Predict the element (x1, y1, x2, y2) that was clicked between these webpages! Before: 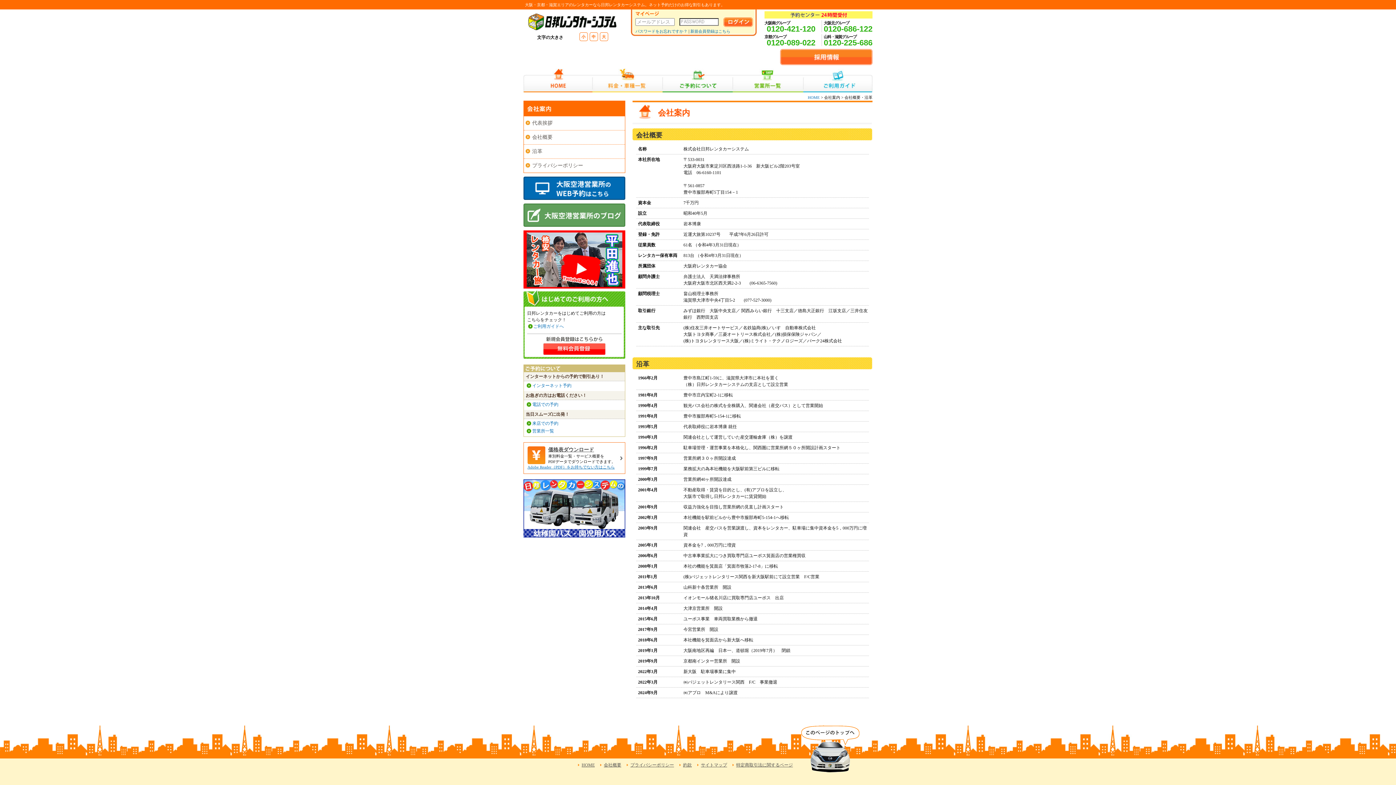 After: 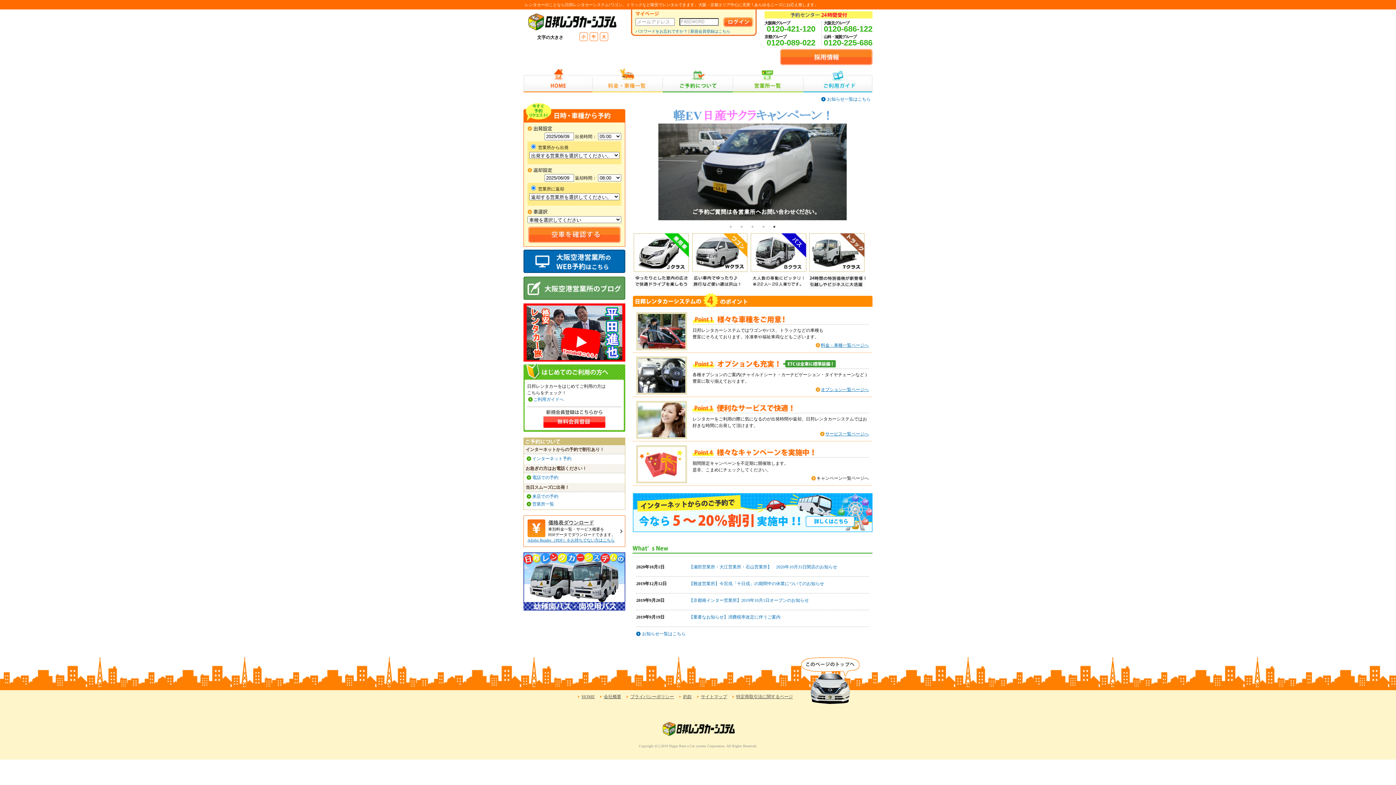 Action: bbox: (527, 26, 618, 31)